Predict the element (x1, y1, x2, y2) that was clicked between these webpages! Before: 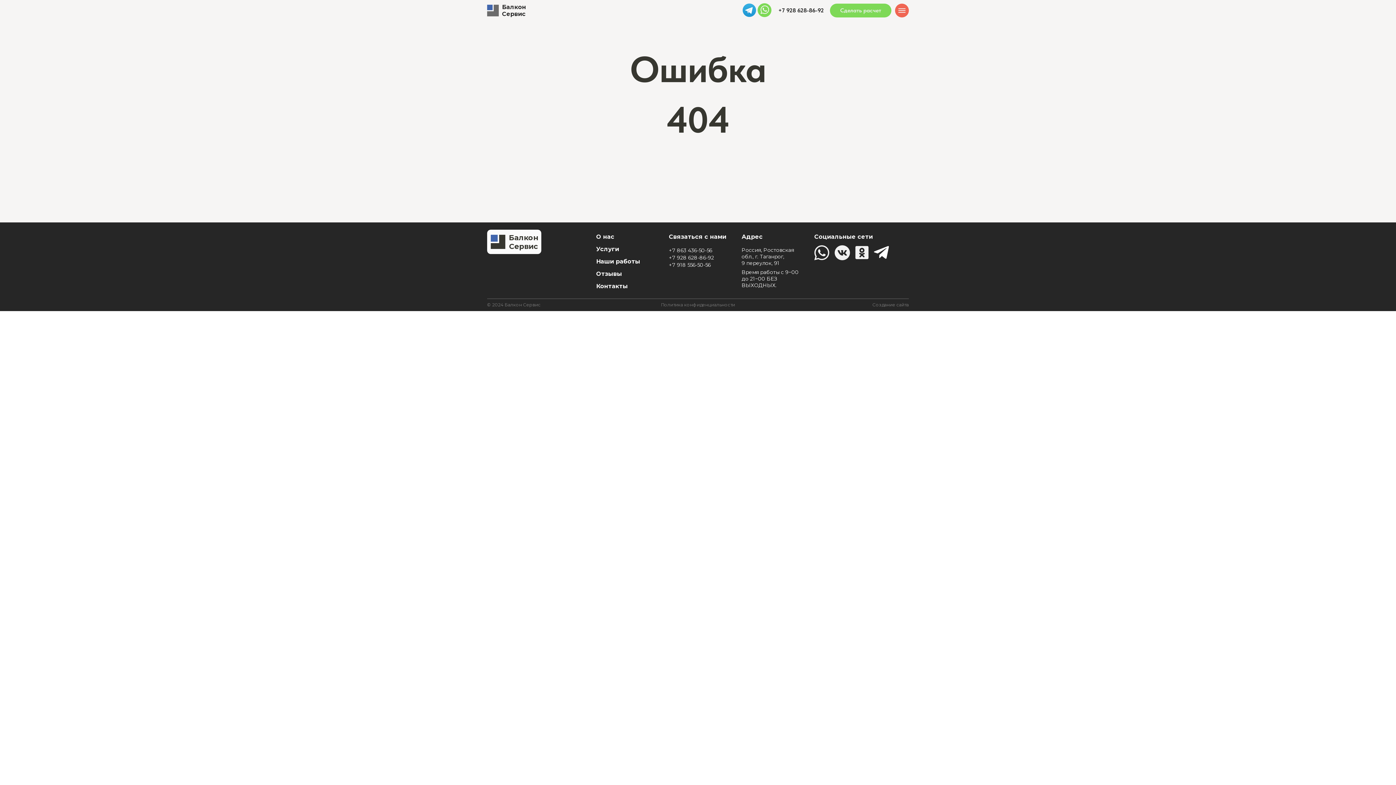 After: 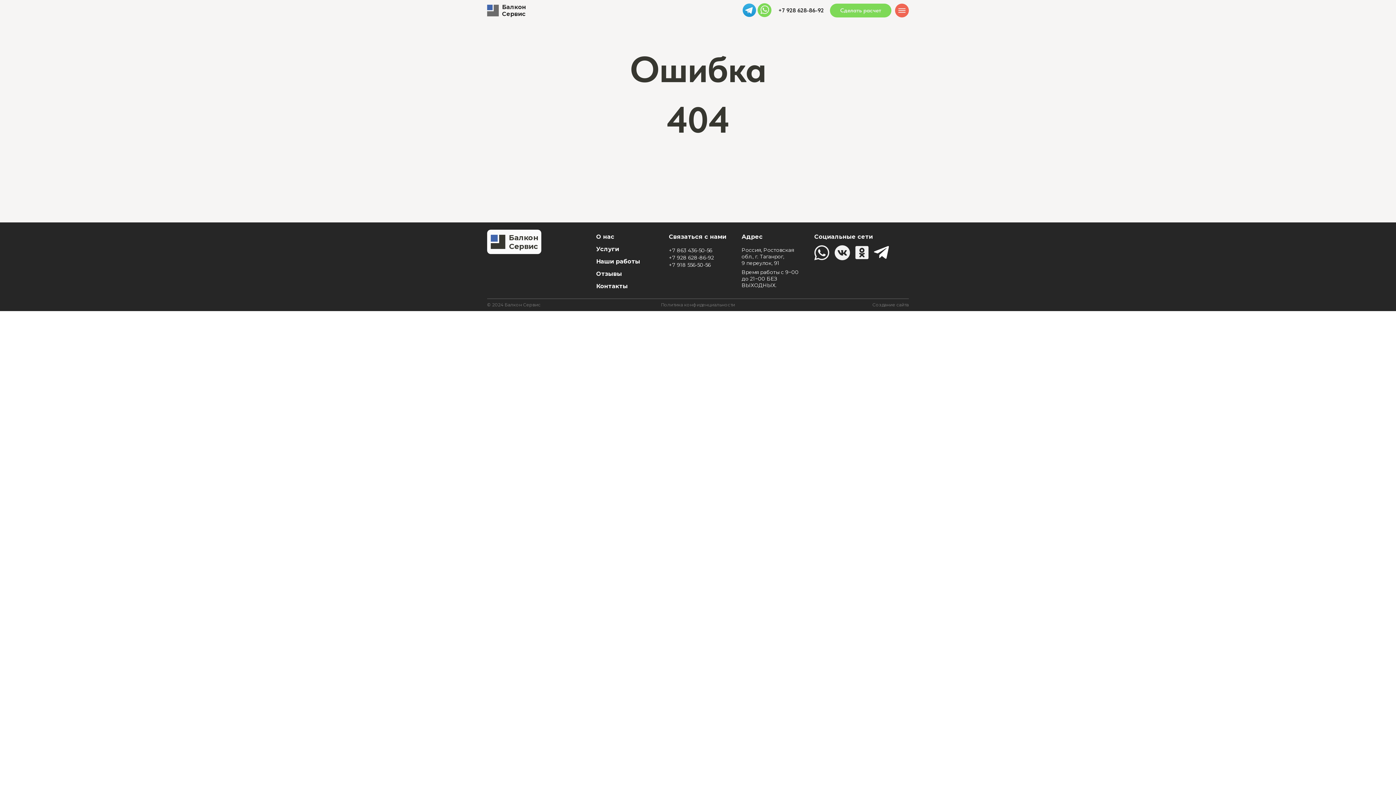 Action: bbox: (669, 261, 710, 268) label: +7 918 556-50-56